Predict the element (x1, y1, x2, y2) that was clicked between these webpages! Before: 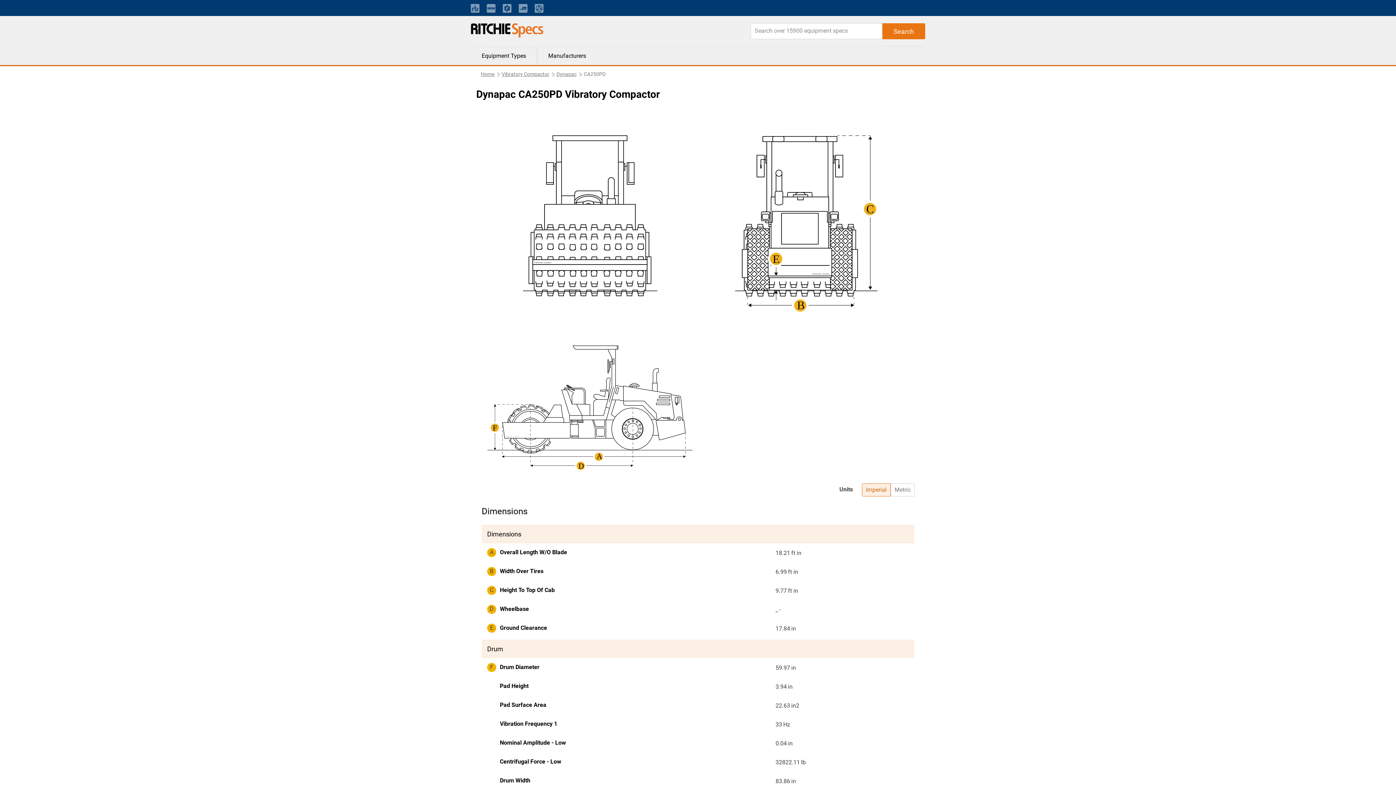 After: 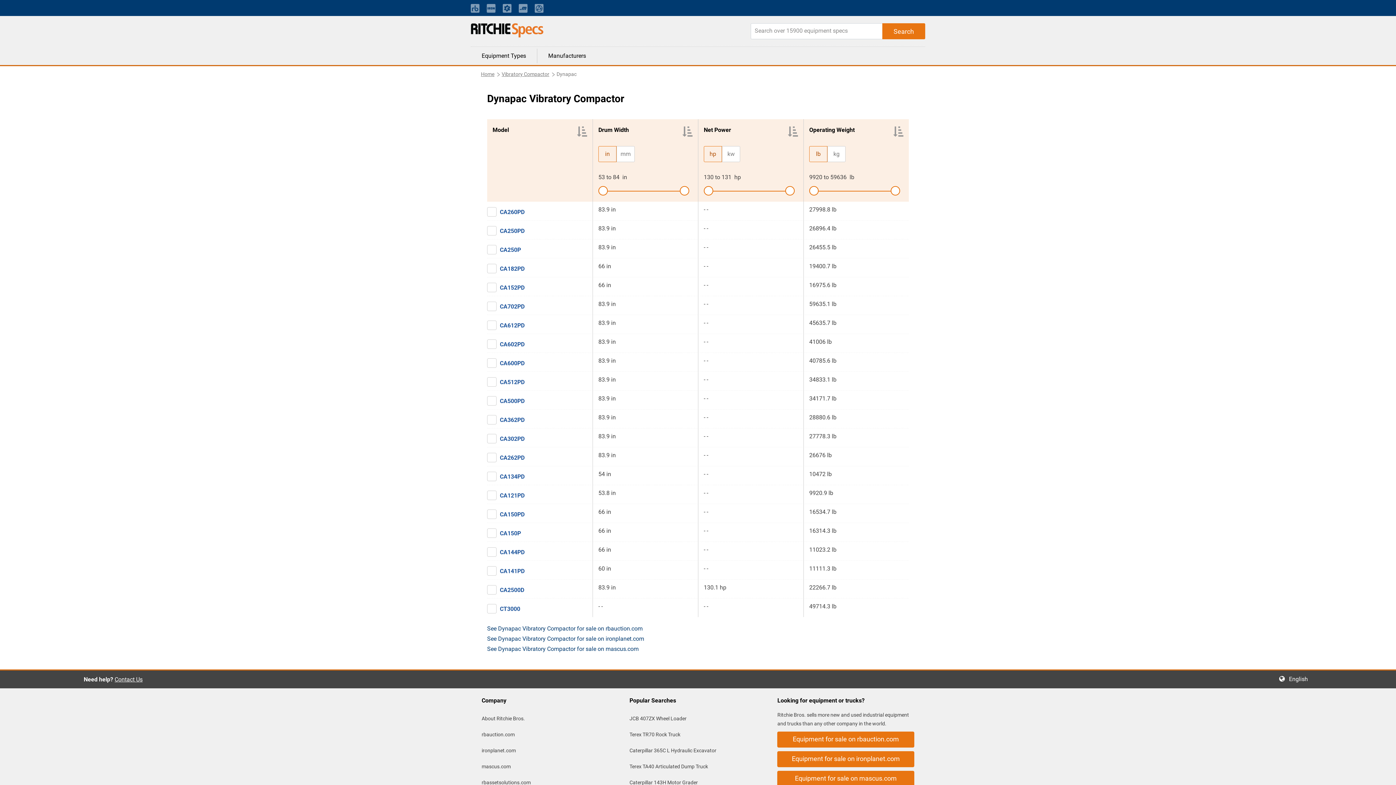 Action: label: Dynapac bbox: (556, 71, 576, 77)